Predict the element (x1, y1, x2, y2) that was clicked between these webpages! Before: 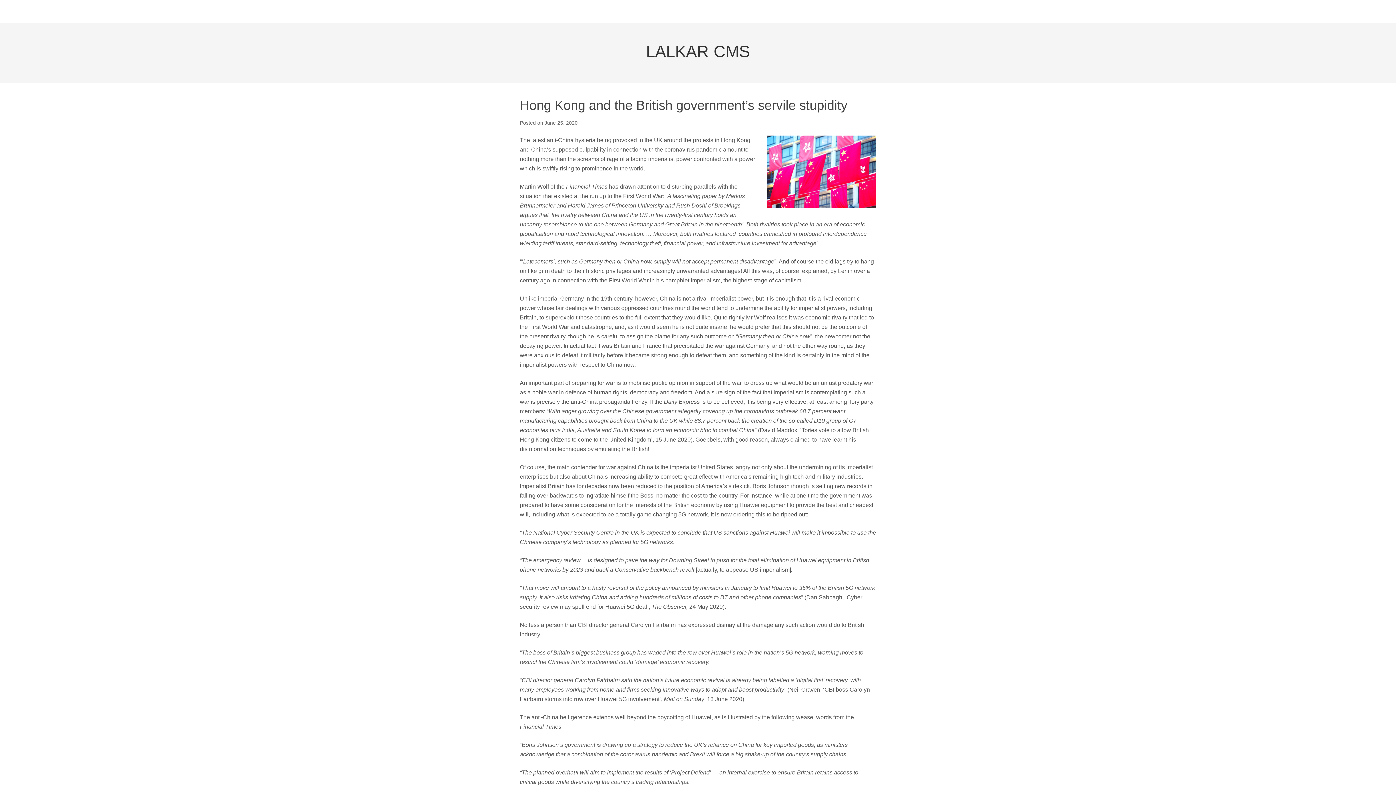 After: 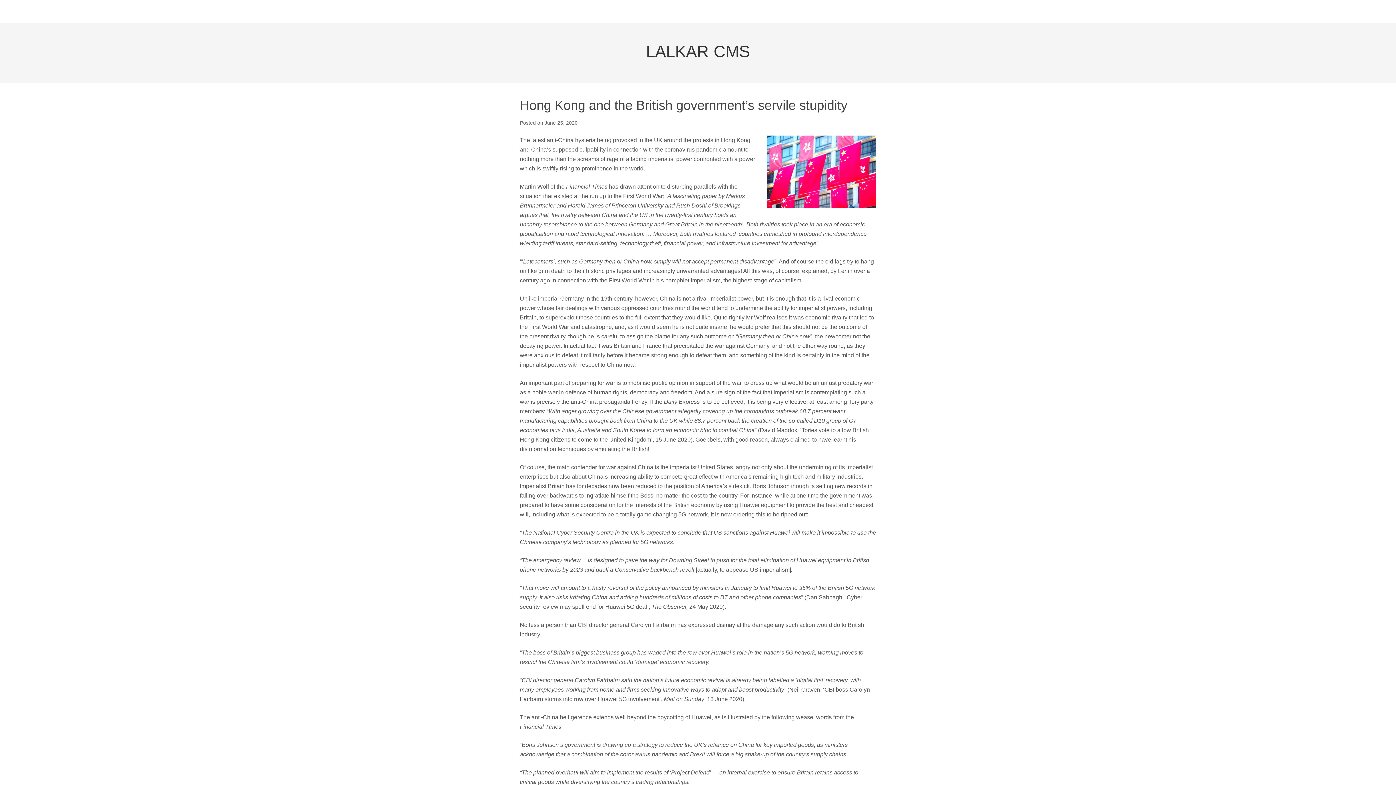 Action: bbox: (689, 0, 706, 20)